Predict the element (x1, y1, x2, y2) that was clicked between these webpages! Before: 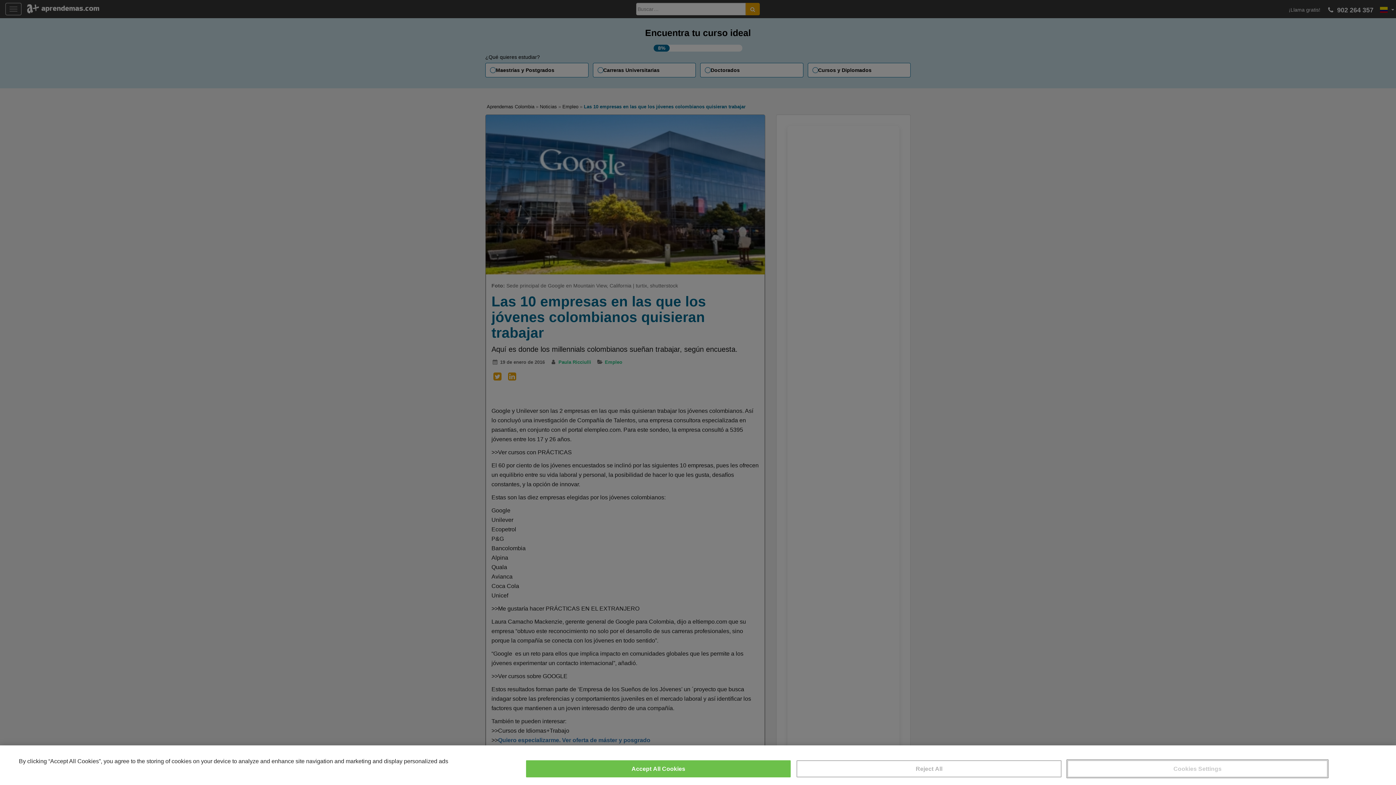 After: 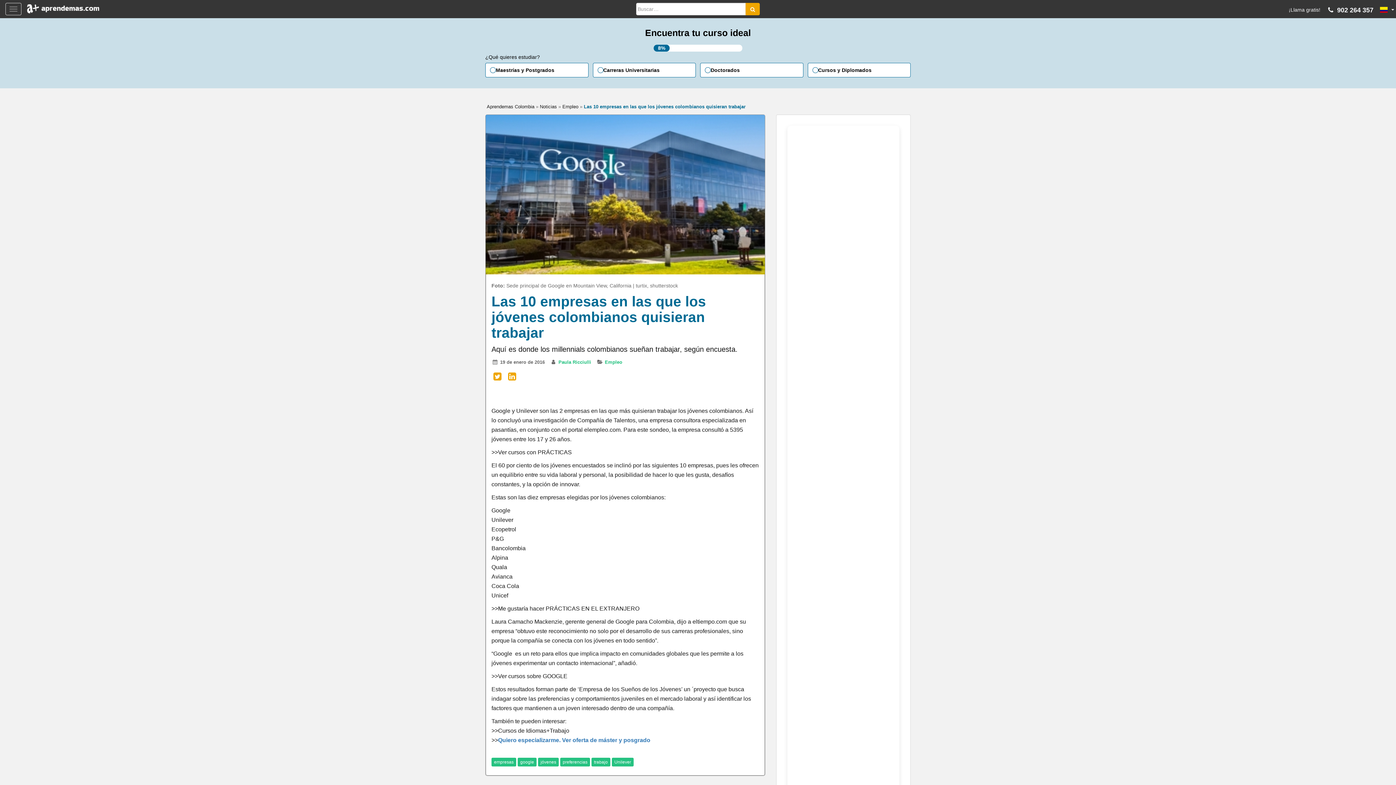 Action: label: Reject All bbox: (796, 760, 1061, 777)